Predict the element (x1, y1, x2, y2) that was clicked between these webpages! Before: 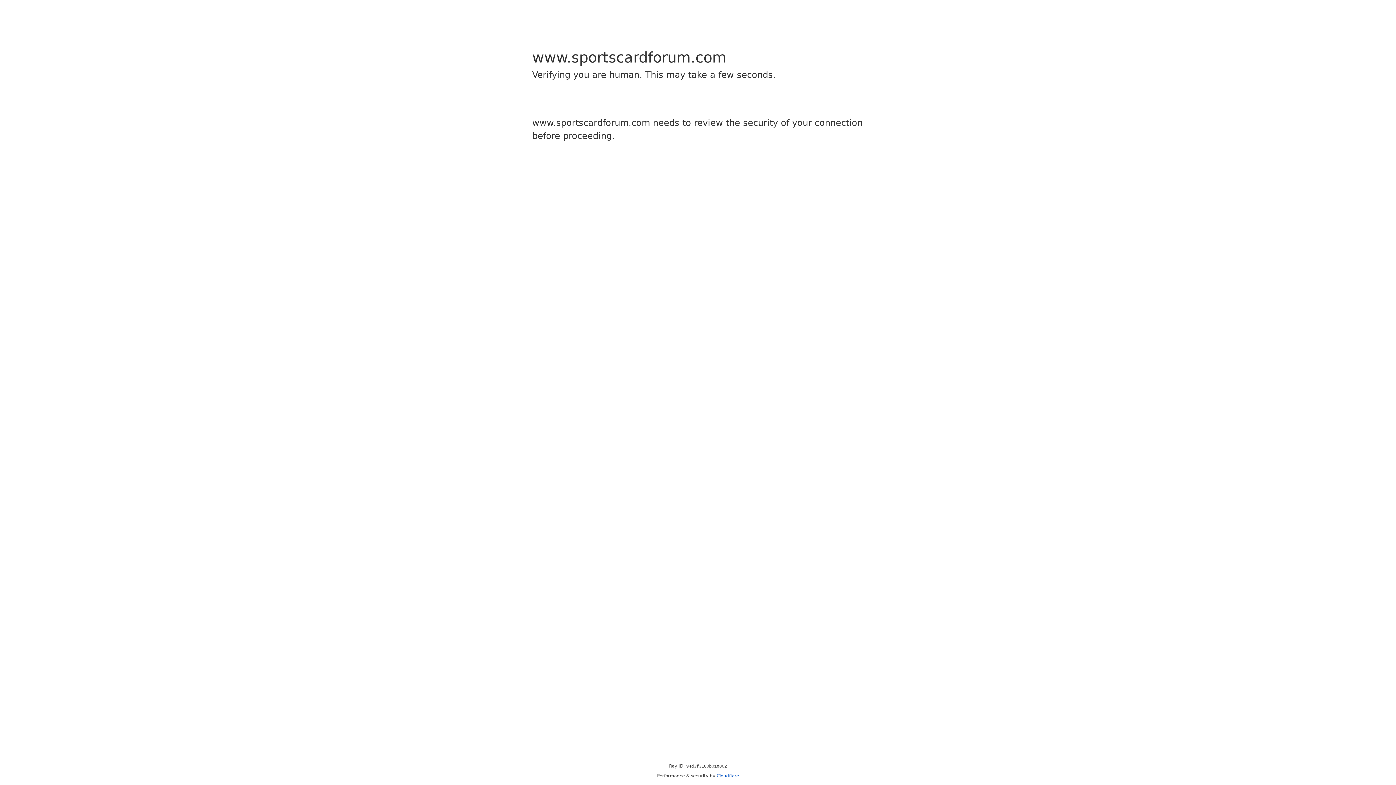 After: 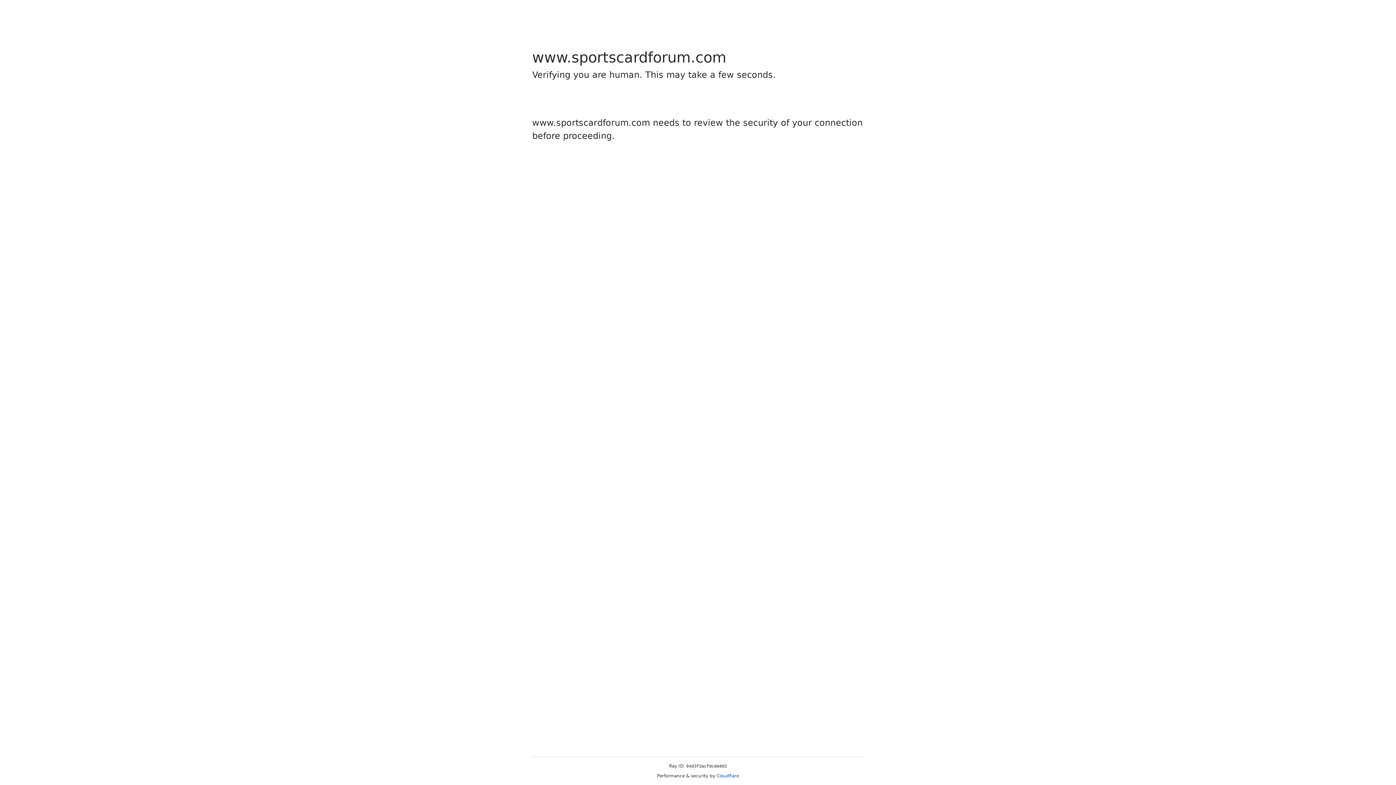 Action: bbox: (716, 773, 739, 778) label: Cloudflare